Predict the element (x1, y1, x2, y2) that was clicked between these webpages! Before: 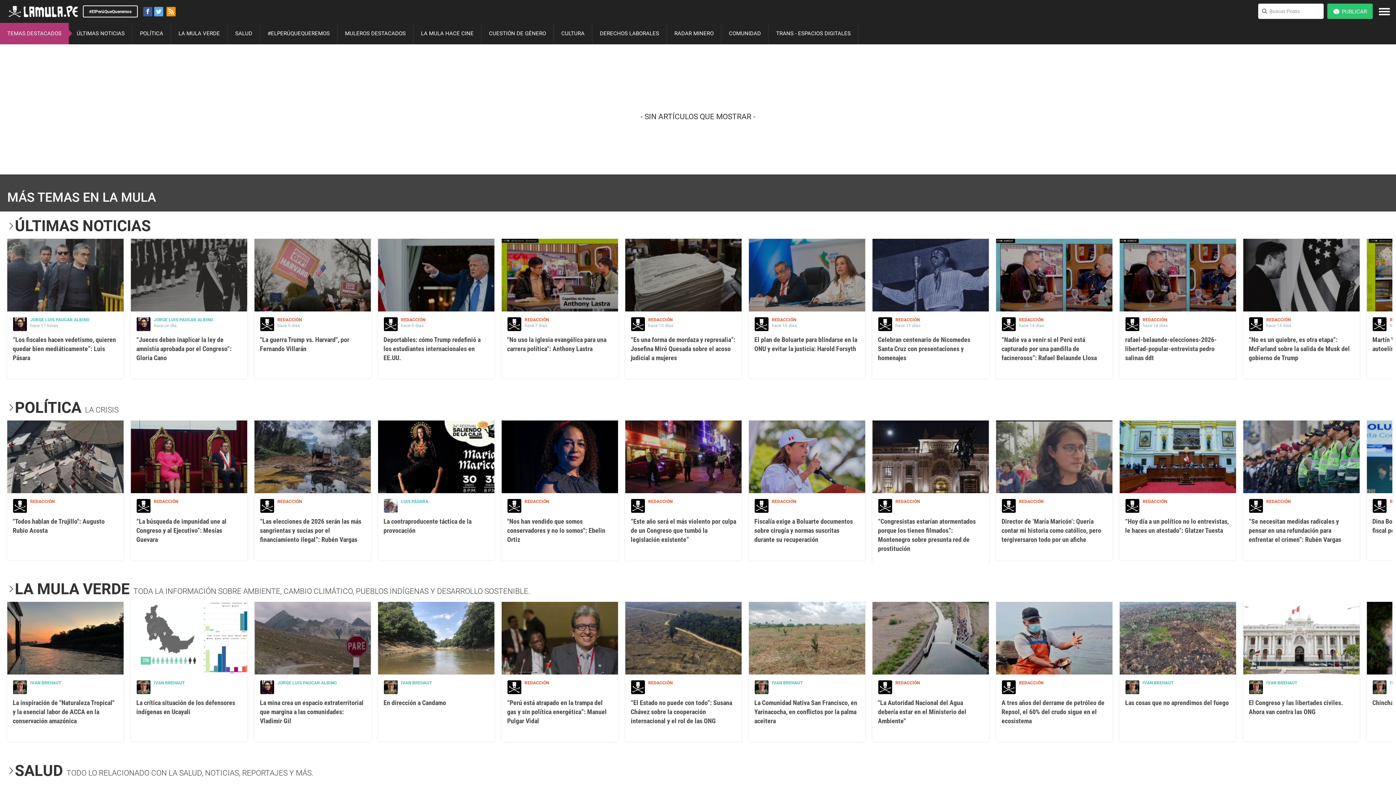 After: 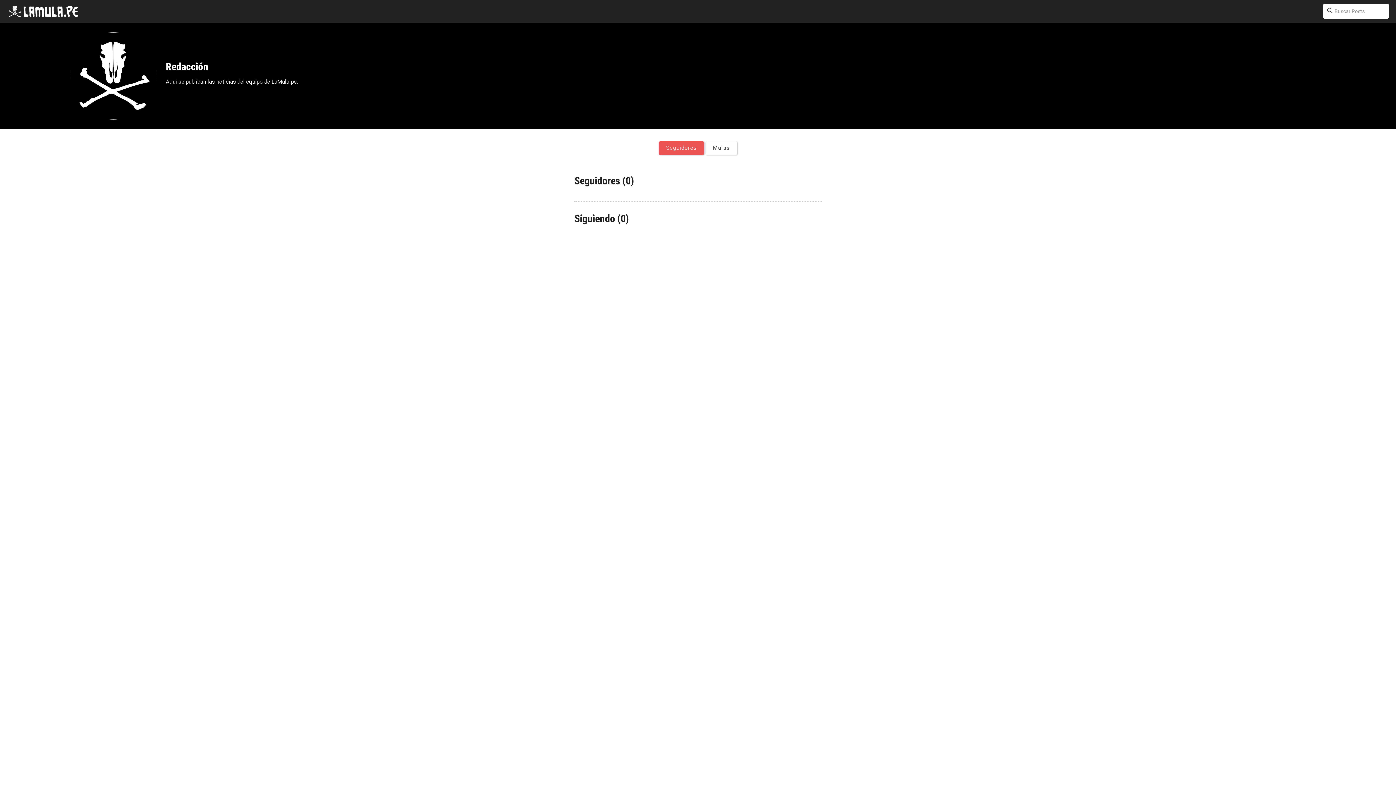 Action: bbox: (895, 680, 920, 685) label: REDACCIÓN